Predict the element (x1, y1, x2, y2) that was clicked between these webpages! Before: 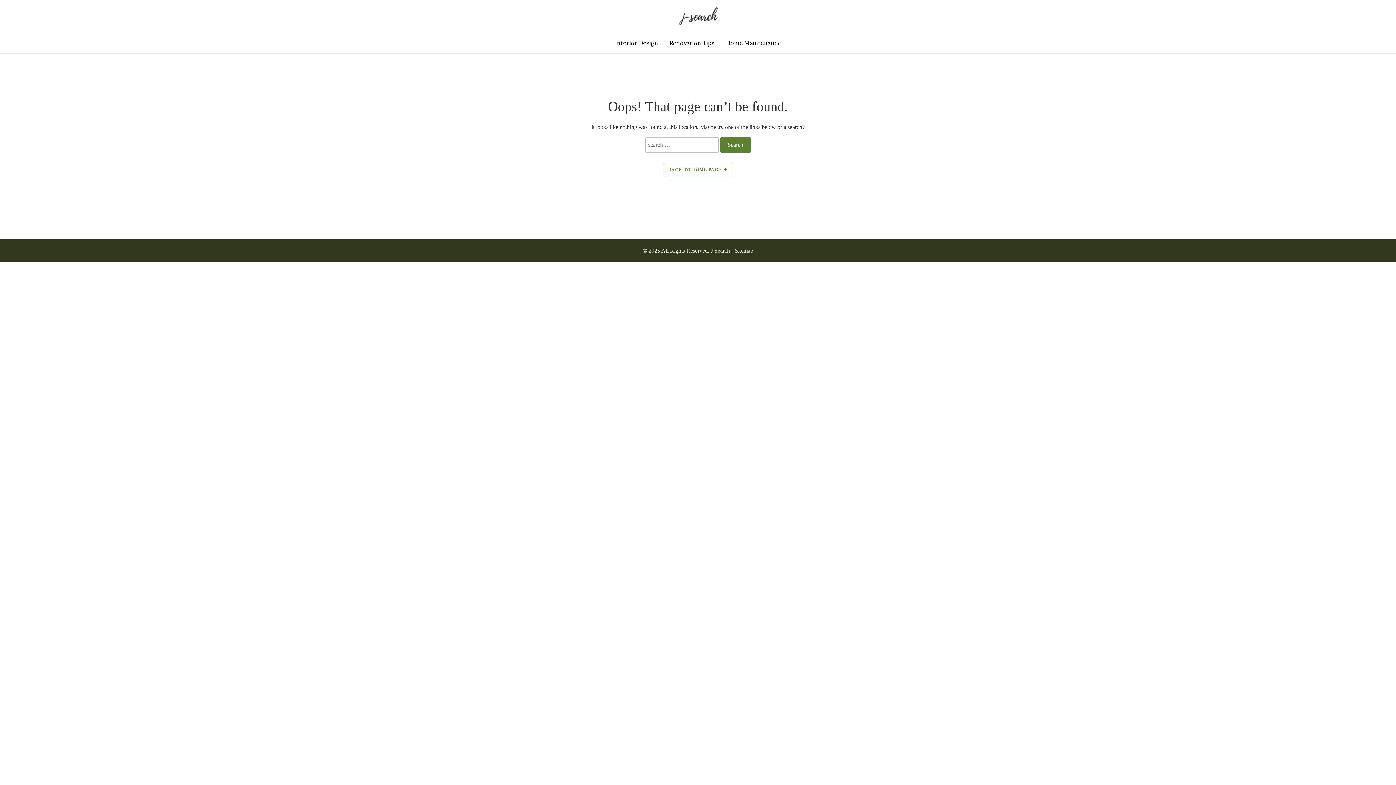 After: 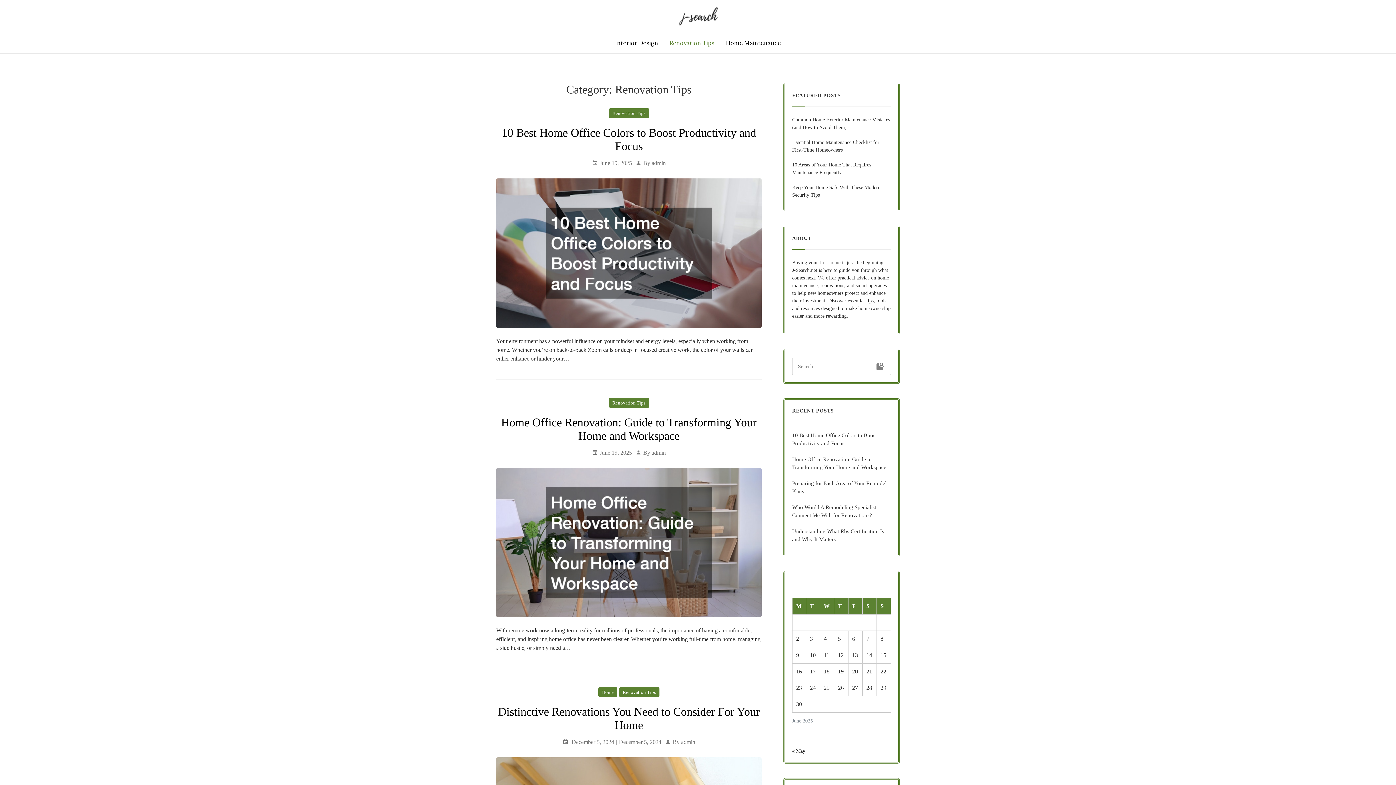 Action: bbox: (666, 33, 718, 53) label: Renovation Tips